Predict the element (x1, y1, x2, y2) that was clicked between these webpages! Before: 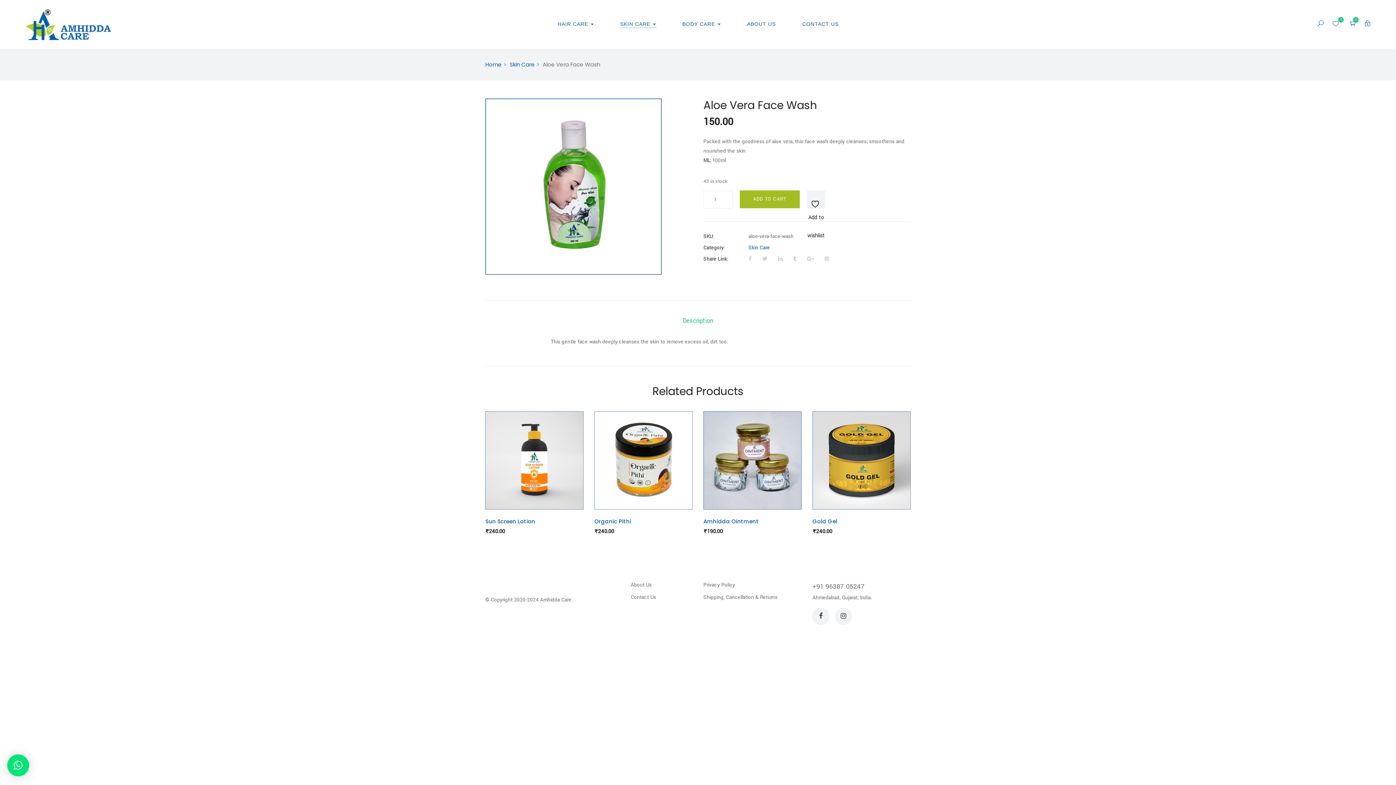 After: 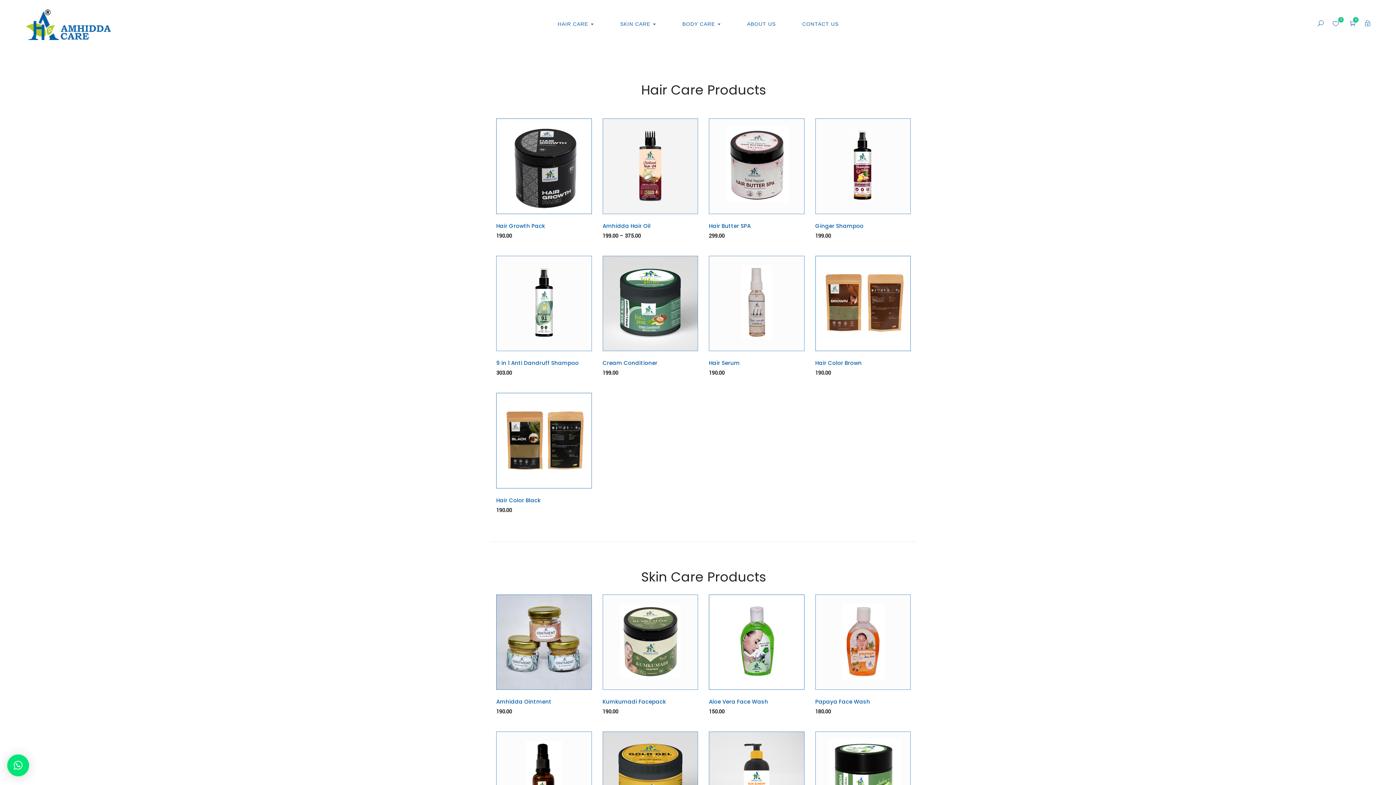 Action: label: Home bbox: (485, 60, 501, 69)